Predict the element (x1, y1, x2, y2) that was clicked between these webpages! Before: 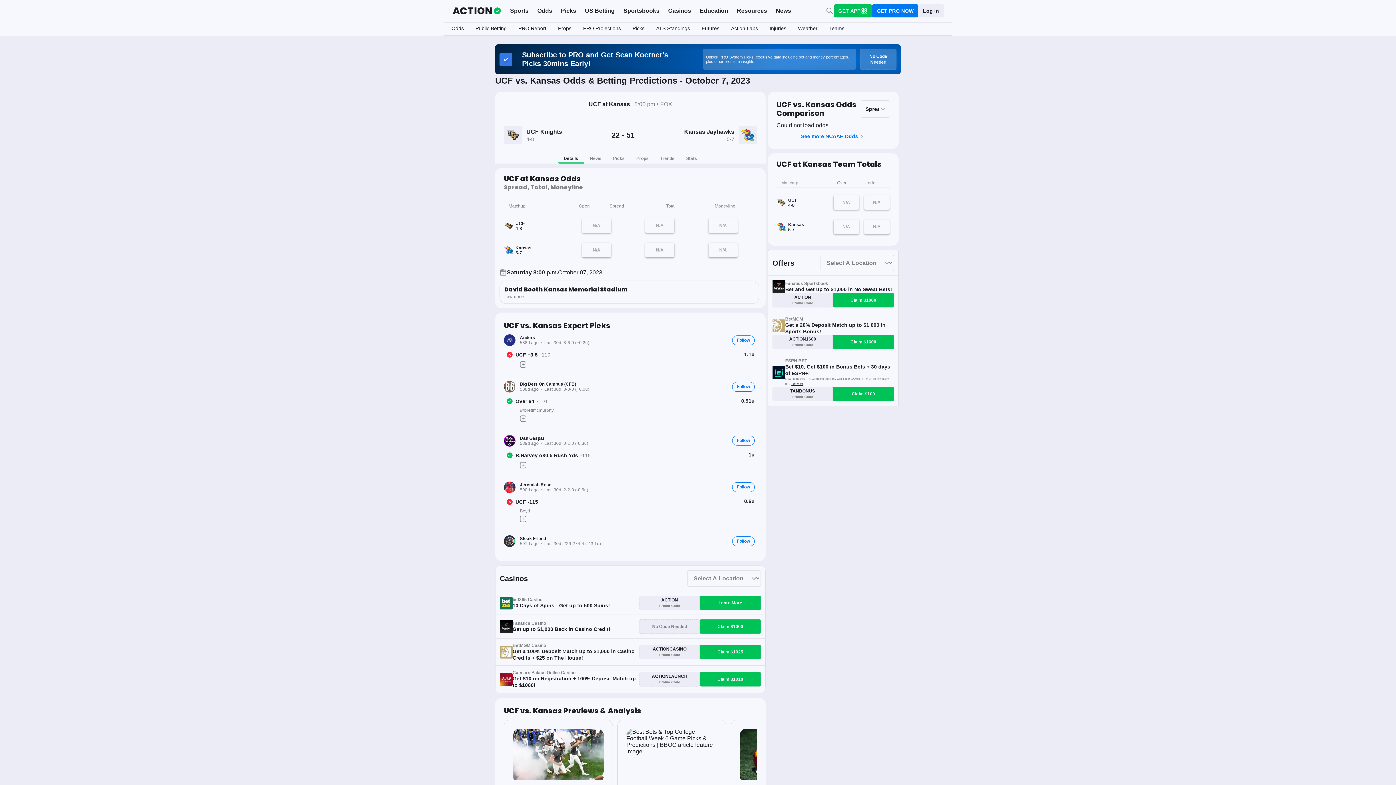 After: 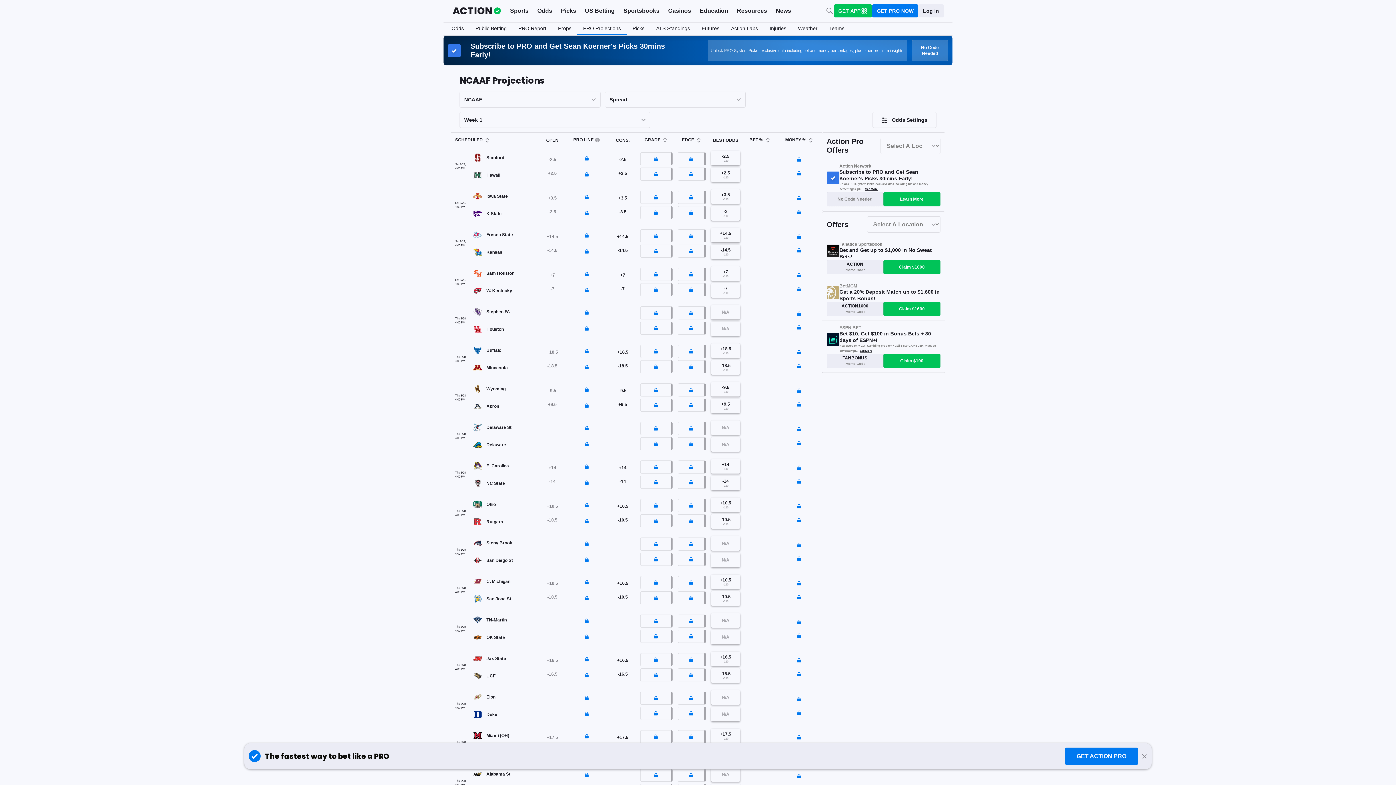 Action: bbox: (577, 22, 626, 35) label: PRO Projections